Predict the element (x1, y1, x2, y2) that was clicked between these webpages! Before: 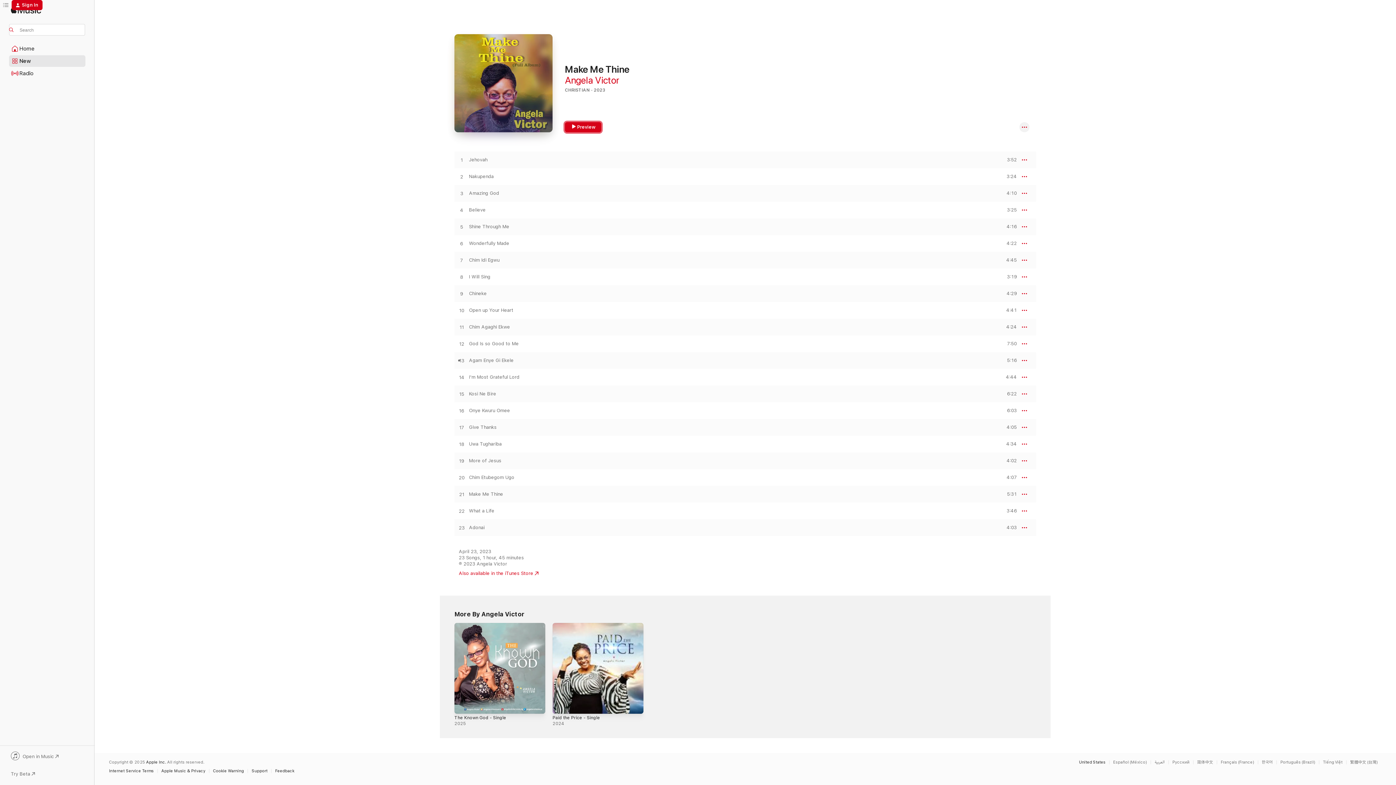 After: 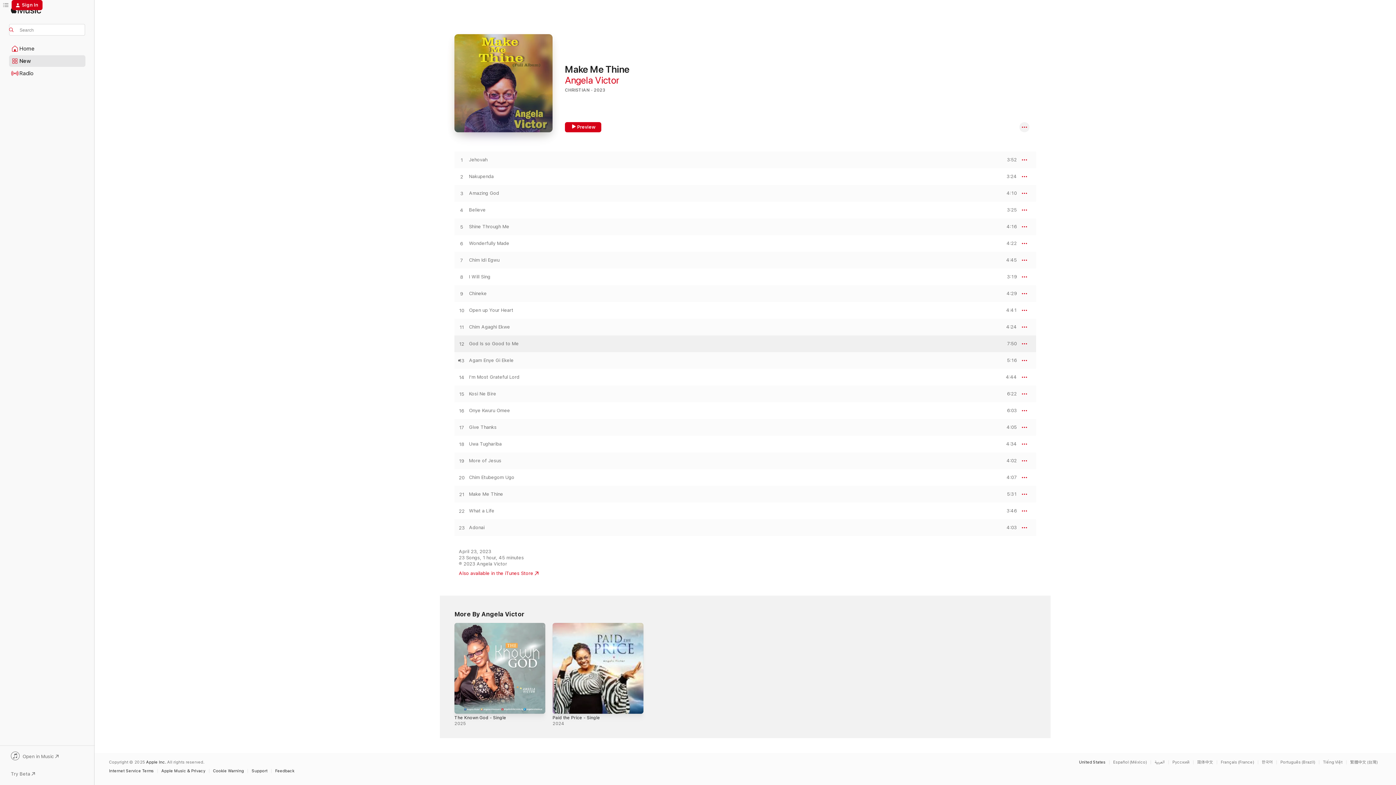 Action: bbox: (454, 341, 469, 347) label: Play God Is so Good to Me by Angela Victor